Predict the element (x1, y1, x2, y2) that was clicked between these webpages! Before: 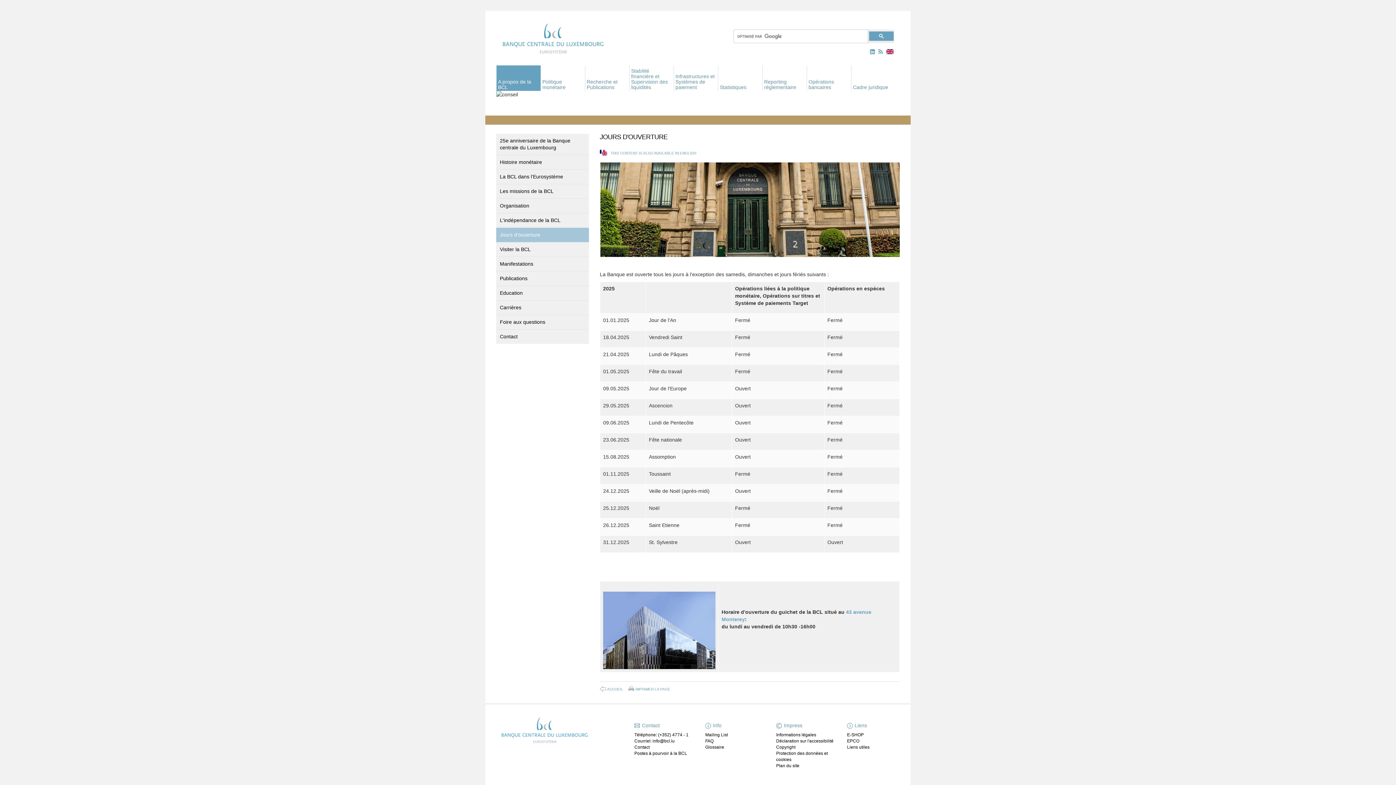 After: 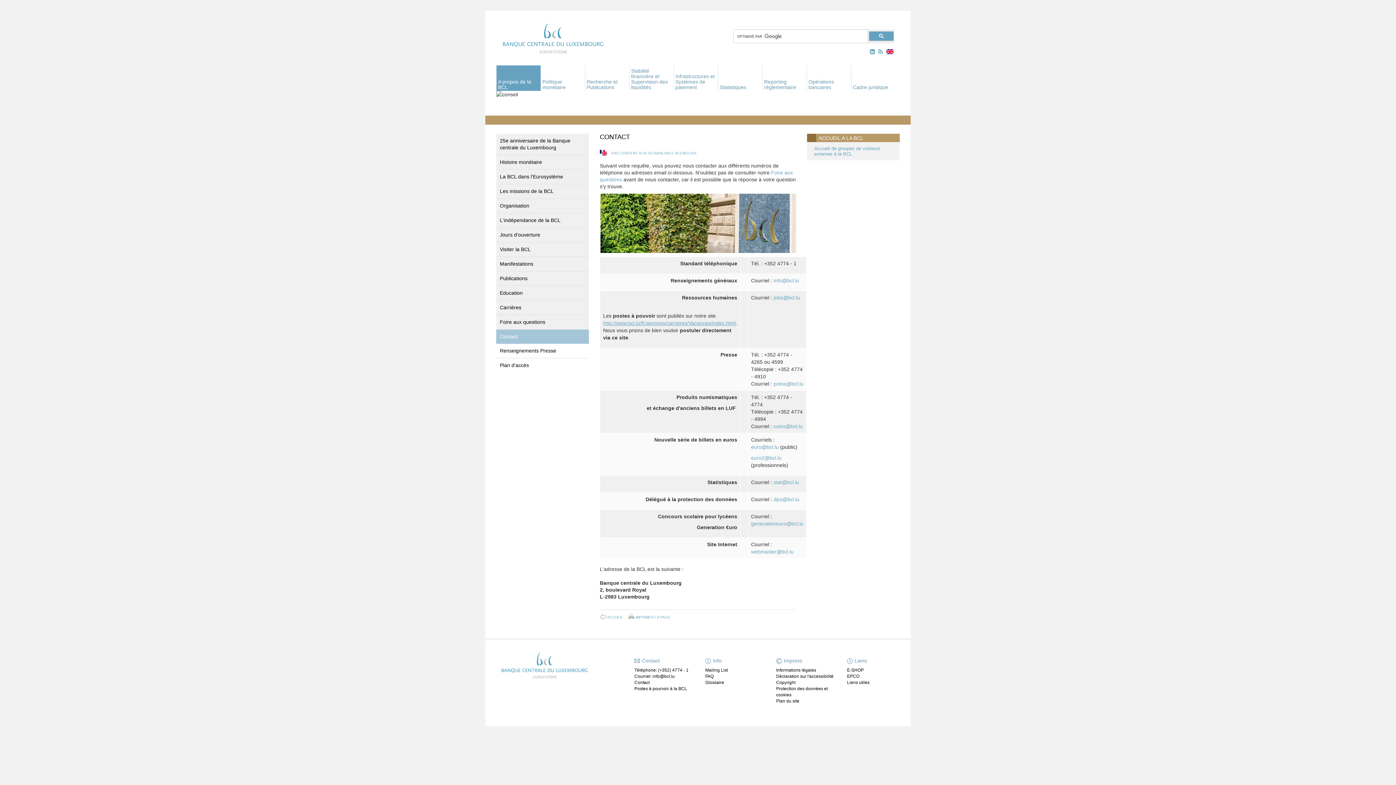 Action: label: Contact bbox: (496, 329, 589, 344)